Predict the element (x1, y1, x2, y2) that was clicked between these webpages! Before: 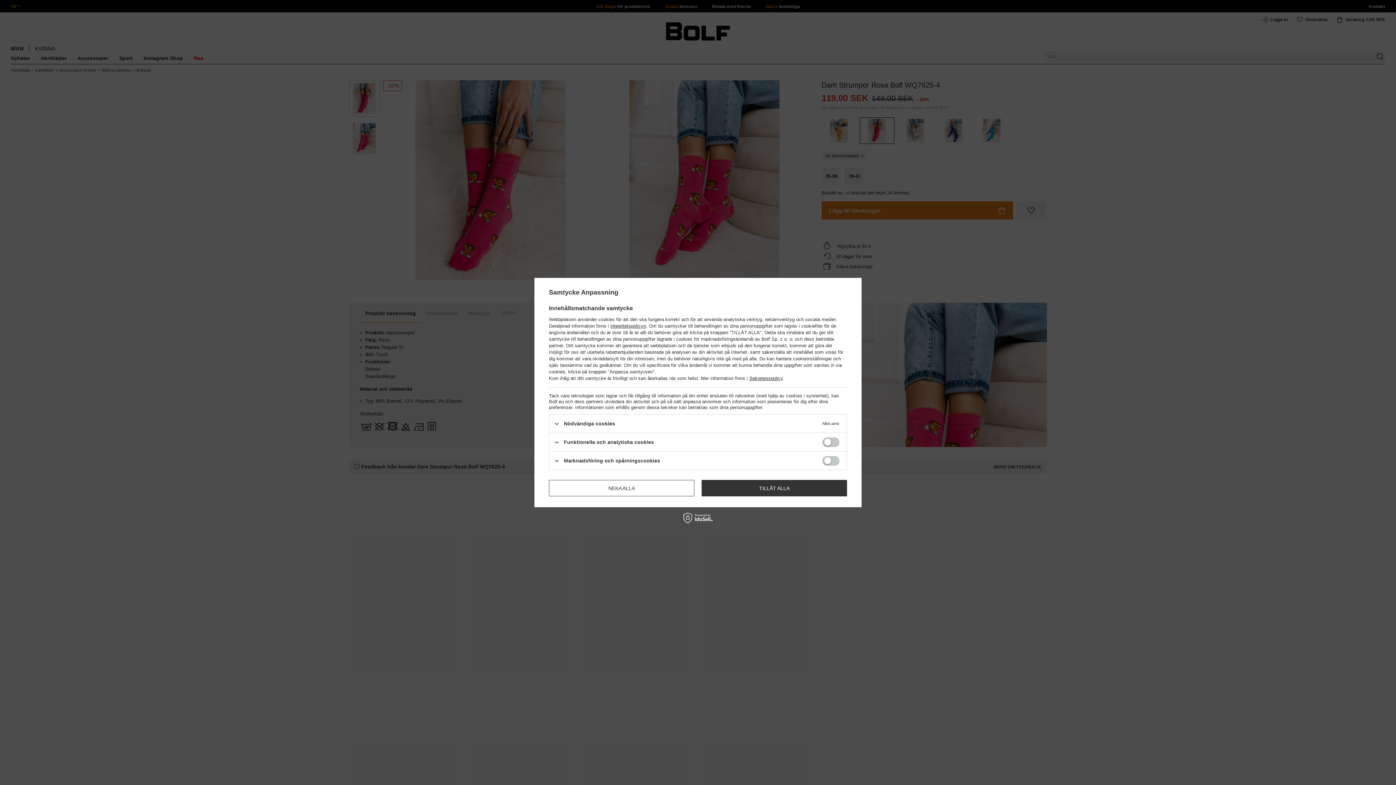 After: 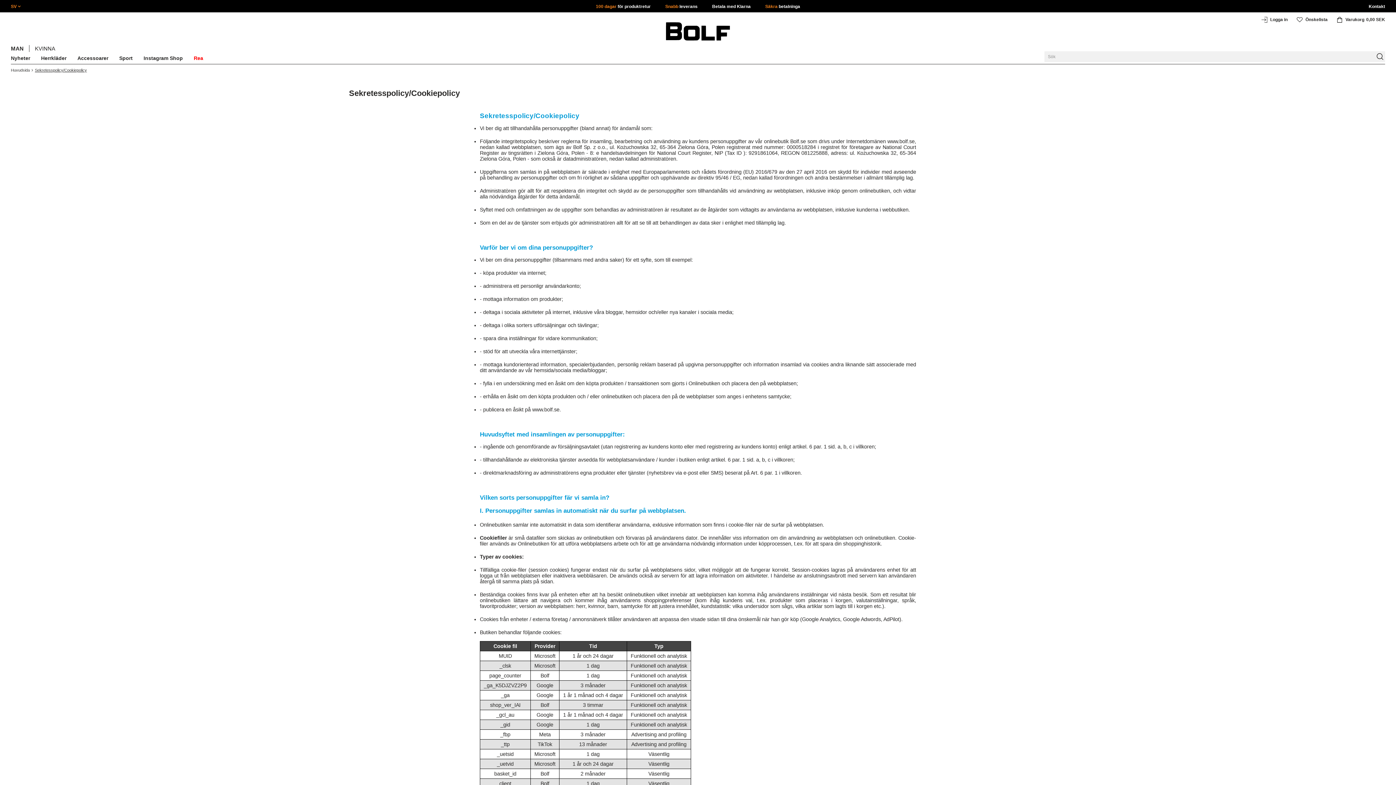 Action: label: integritetspolicyn bbox: (610, 323, 646, 328)